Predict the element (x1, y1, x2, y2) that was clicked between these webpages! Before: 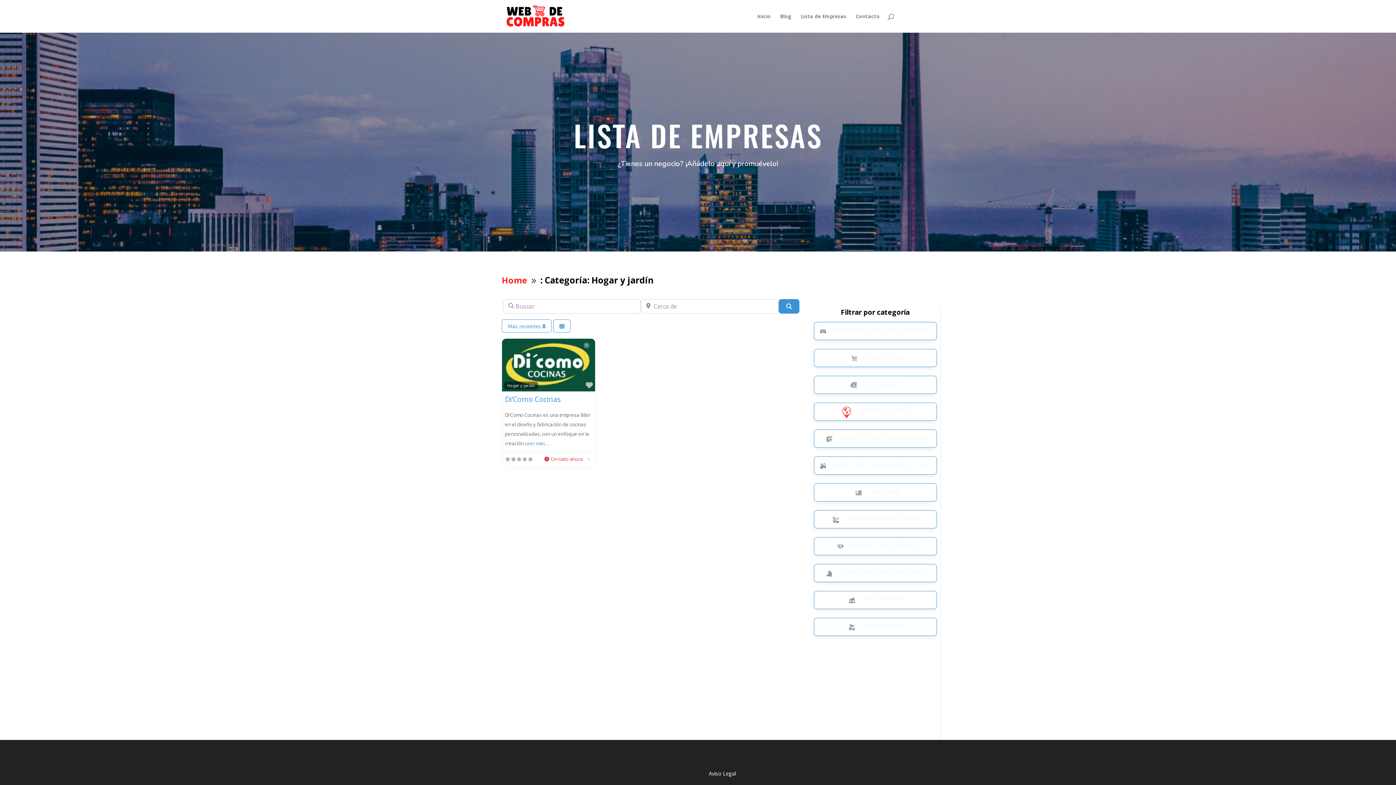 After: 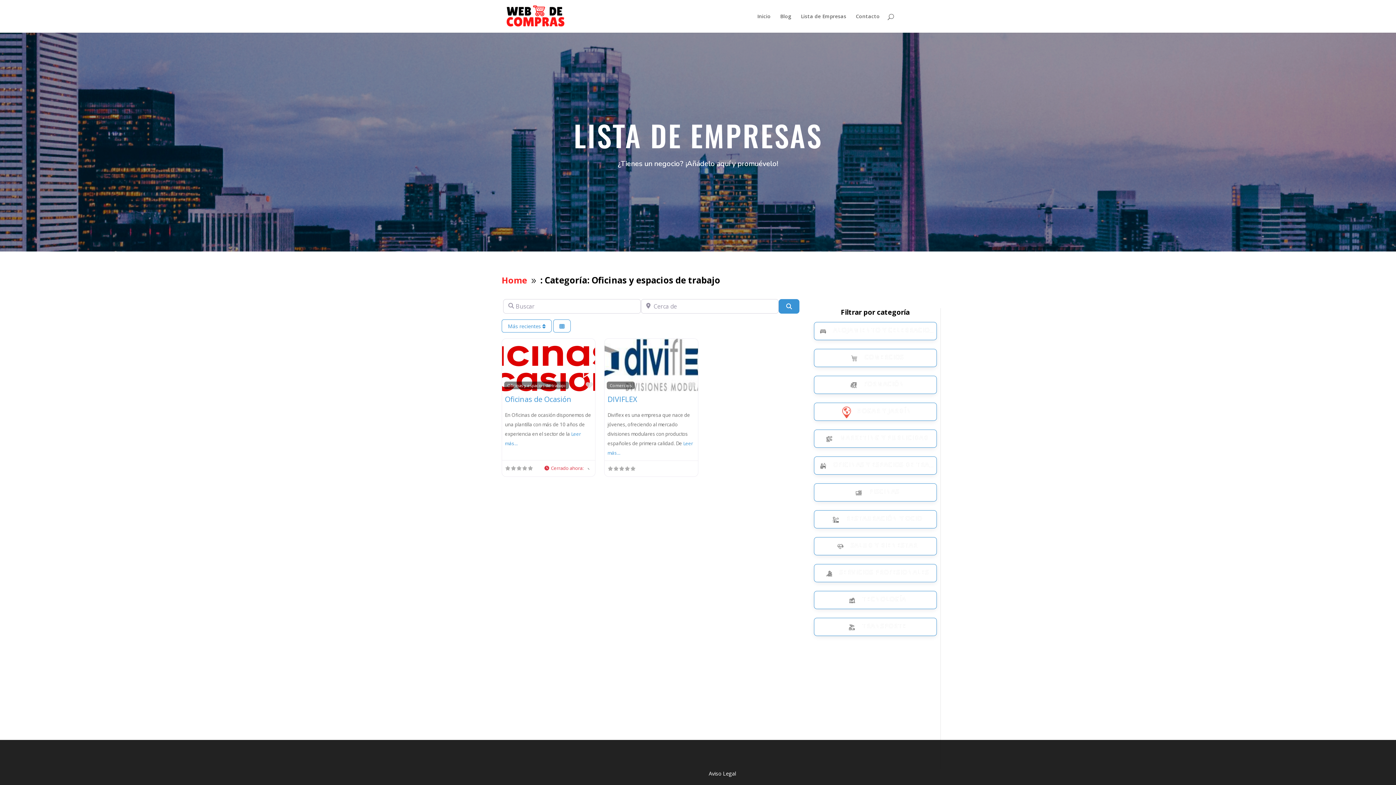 Action: label: OFICINAS Y ESPACIOS DE TRABAJO bbox: (815, 460, 945, 469)